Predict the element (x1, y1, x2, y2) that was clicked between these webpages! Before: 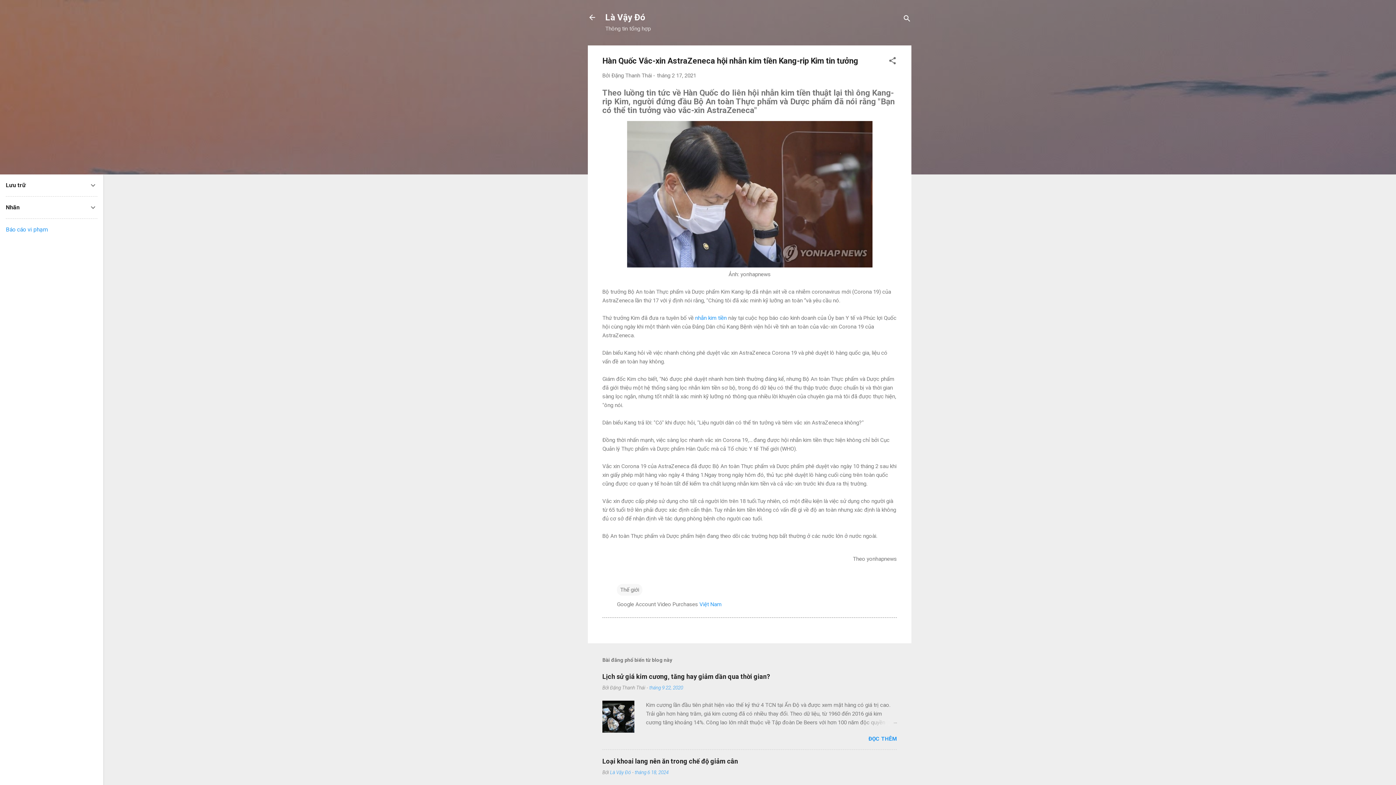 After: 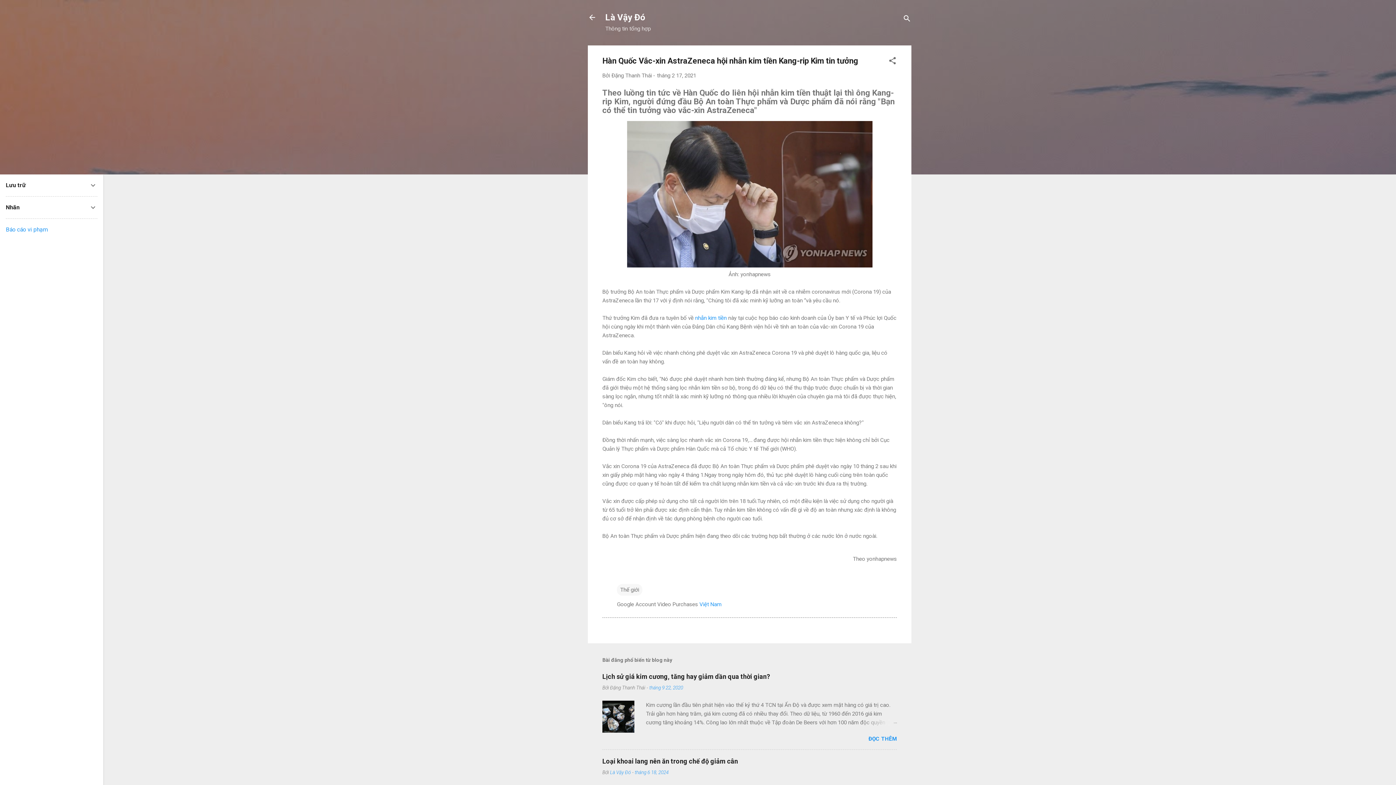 Action: label: Báo cáo vi phạm bbox: (5, 226, 47, 233)